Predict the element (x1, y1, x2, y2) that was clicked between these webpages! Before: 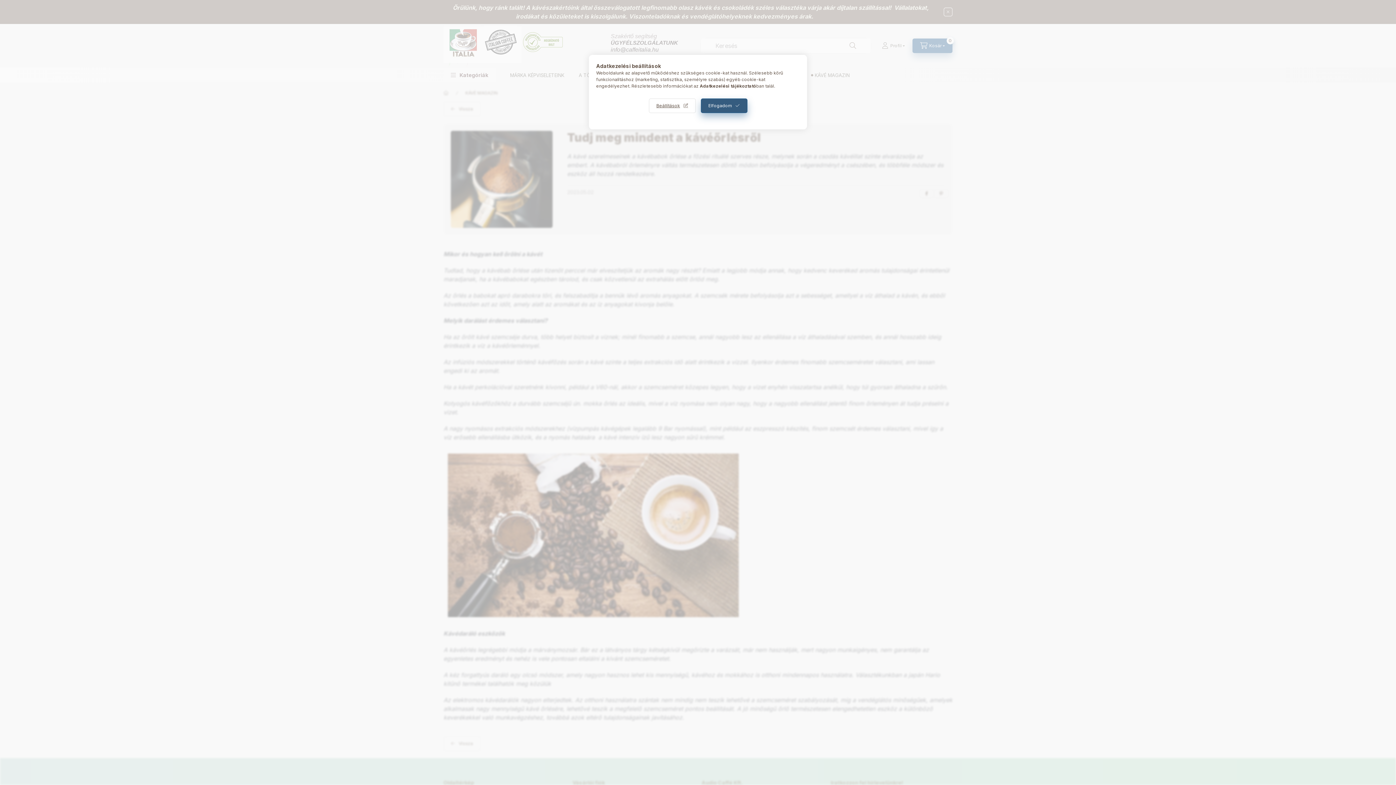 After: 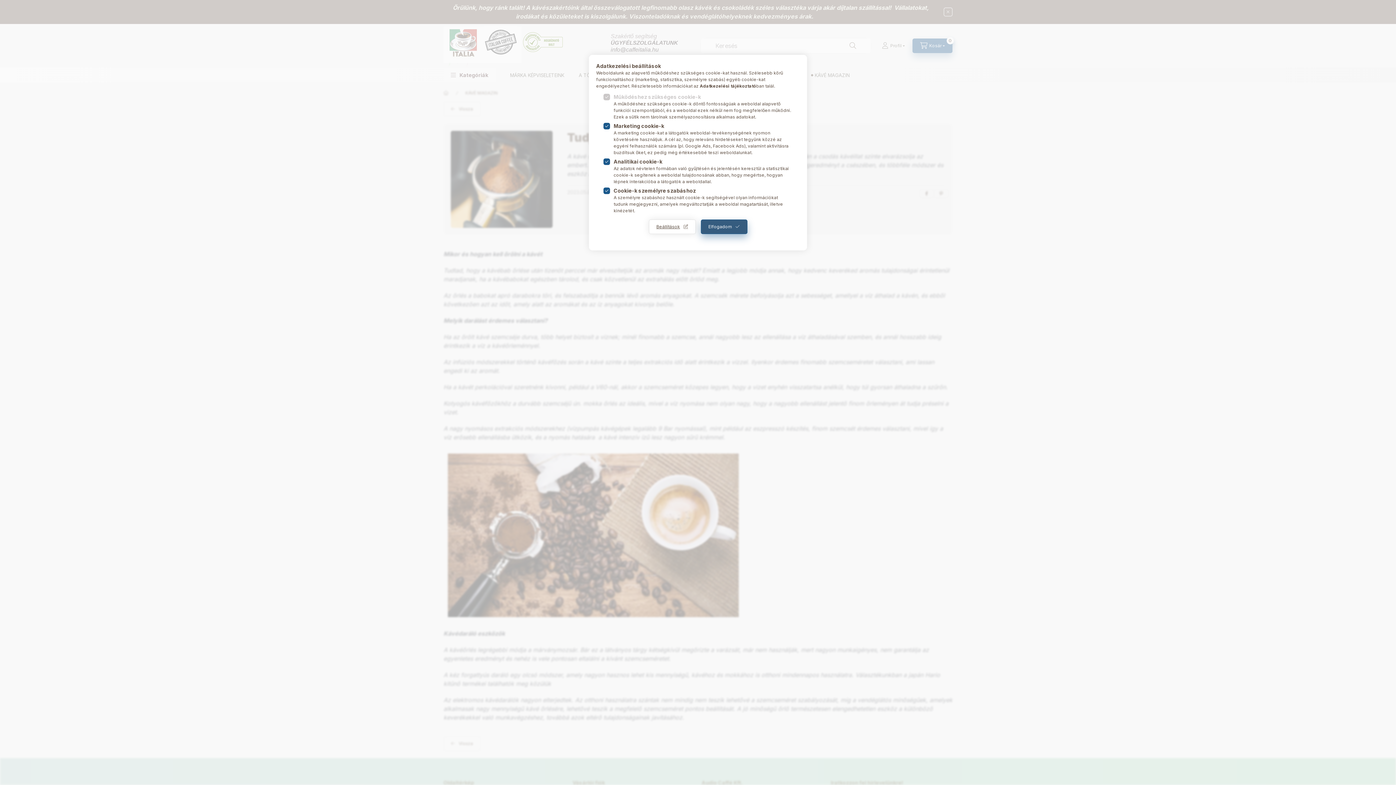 Action: label: Beállítások bbox: (648, 98, 695, 113)